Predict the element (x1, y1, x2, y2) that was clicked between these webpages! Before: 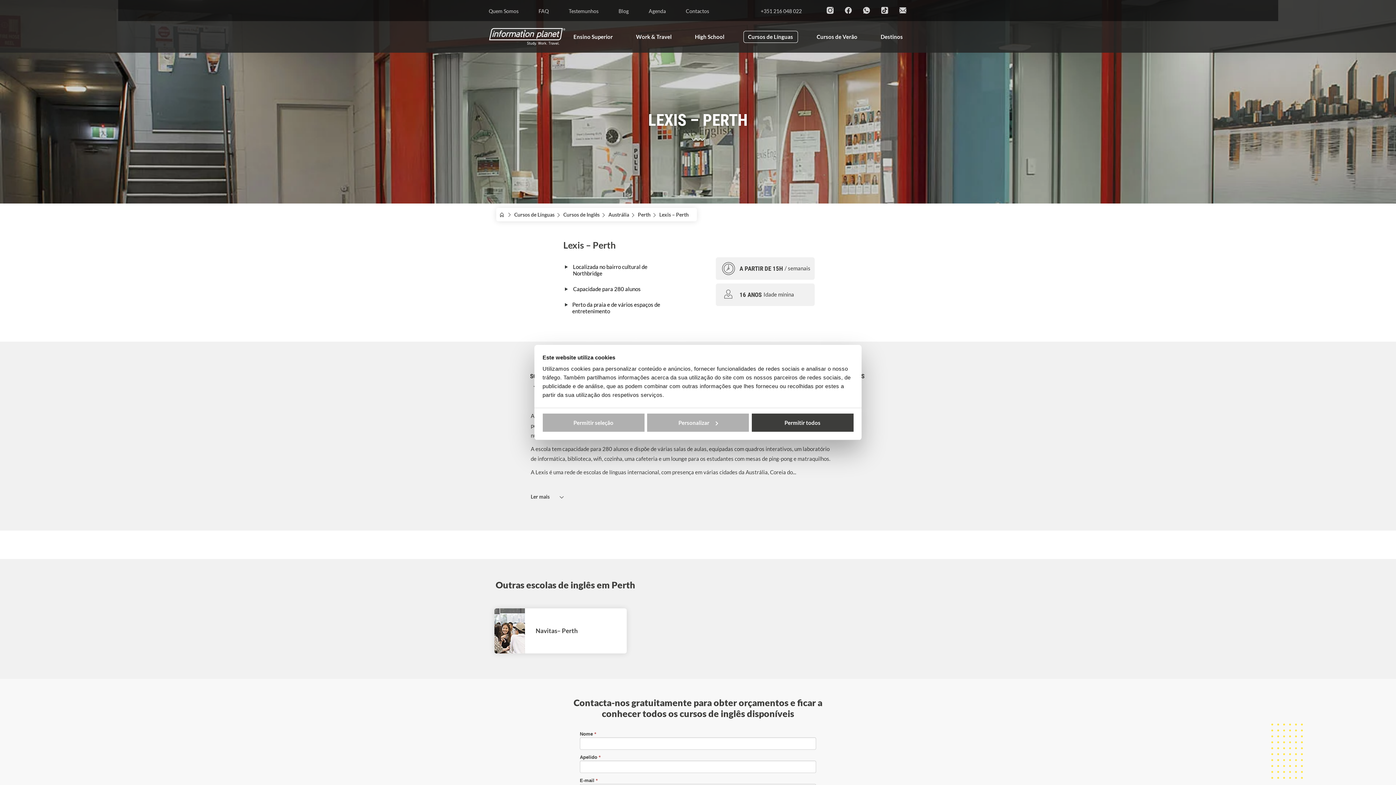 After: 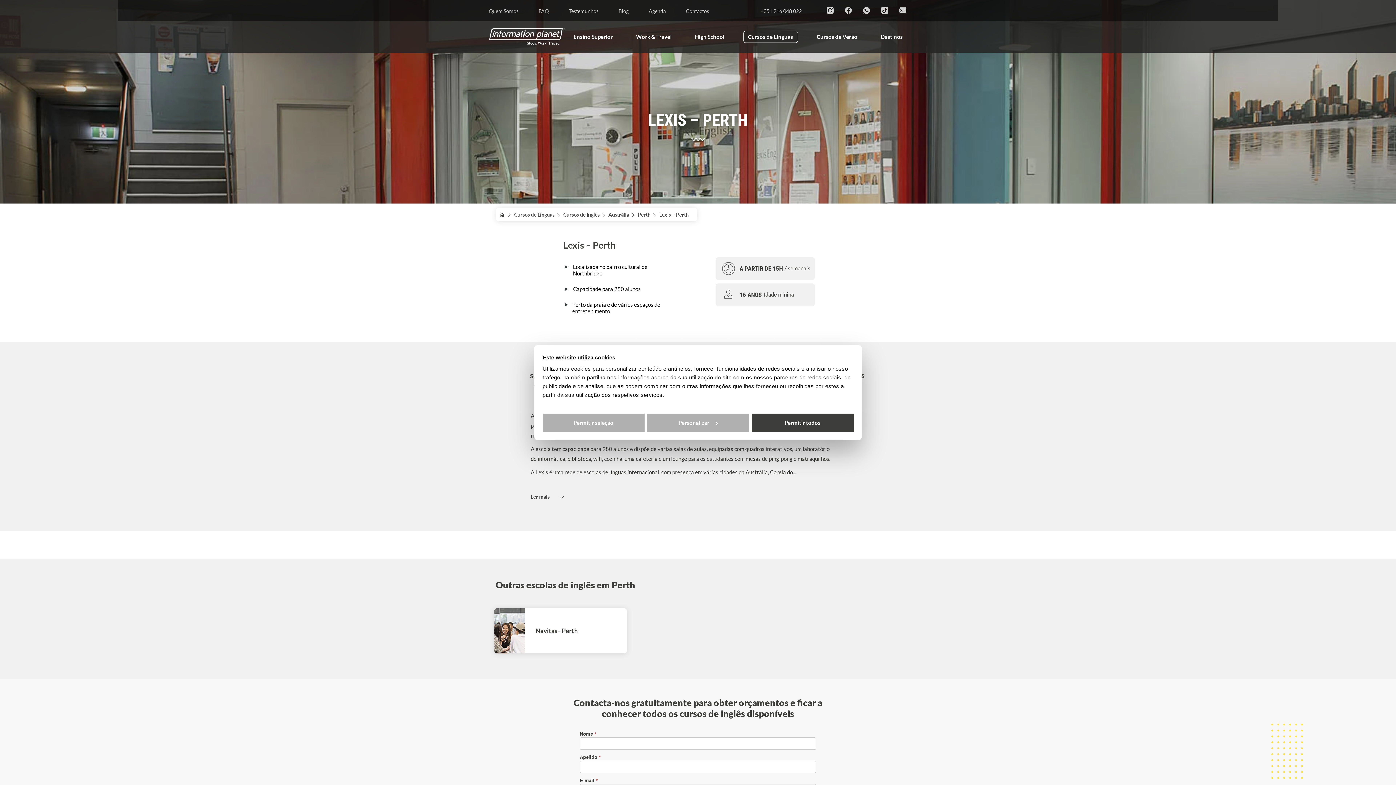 Action: bbox: (898, 9, 907, 16)